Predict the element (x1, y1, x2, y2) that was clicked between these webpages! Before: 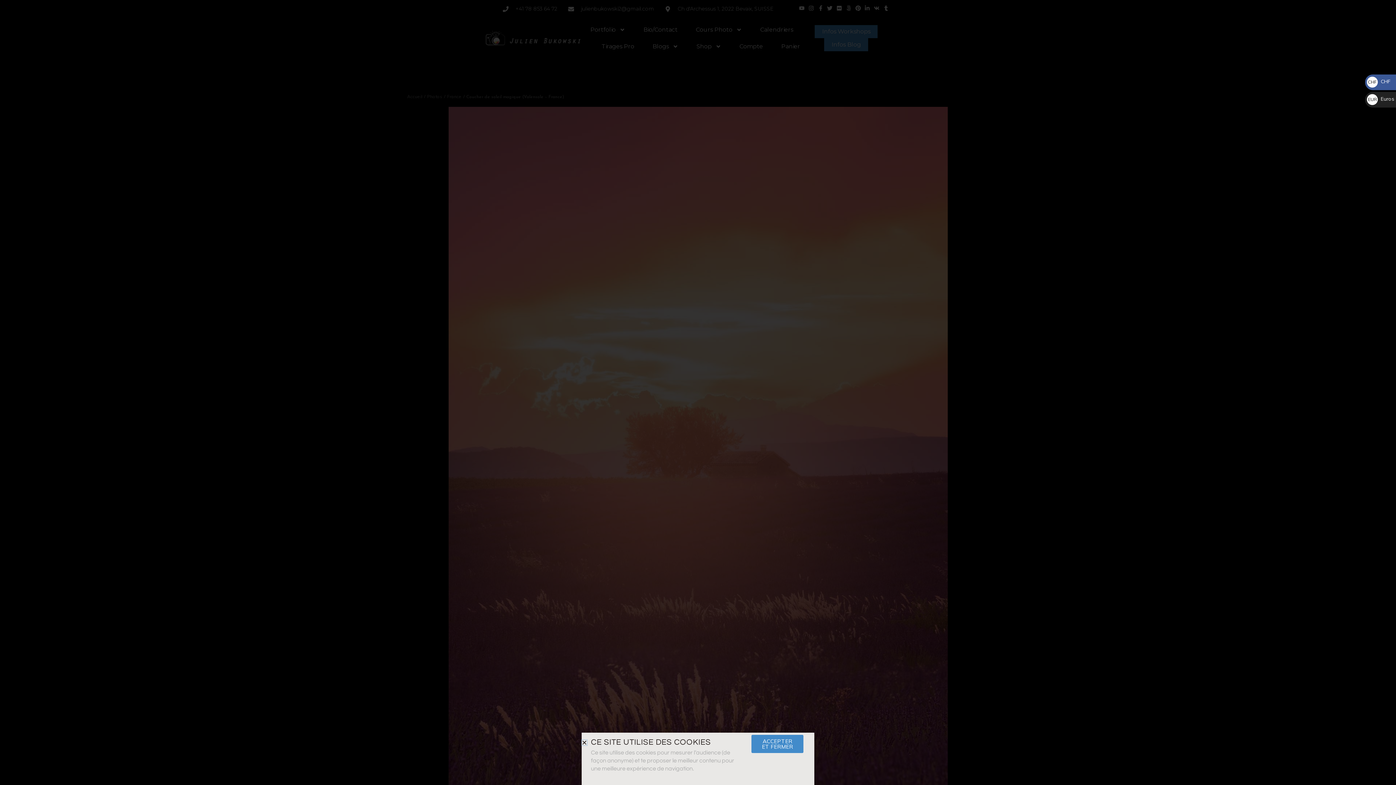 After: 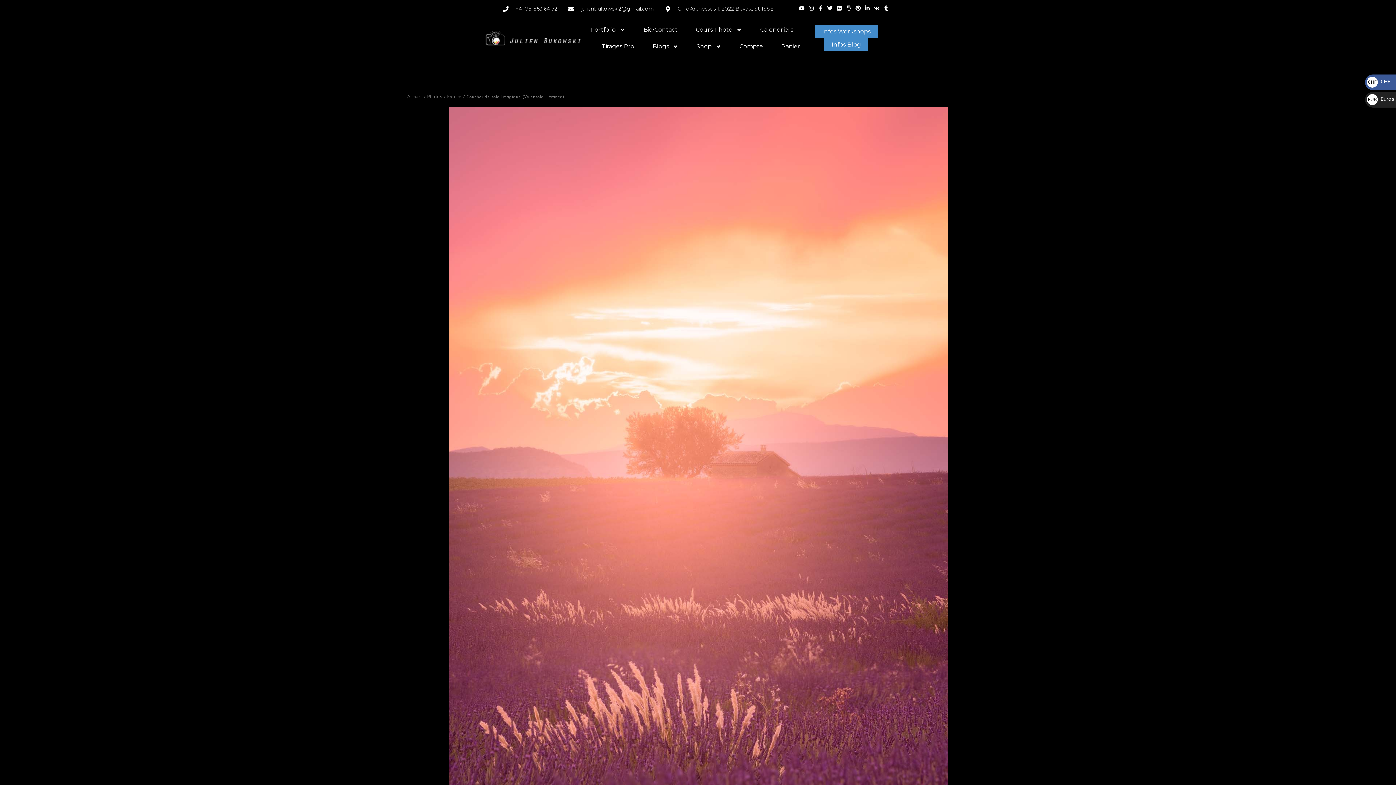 Action: label: ACCEPTER ET FERMER bbox: (751, 735, 803, 753)